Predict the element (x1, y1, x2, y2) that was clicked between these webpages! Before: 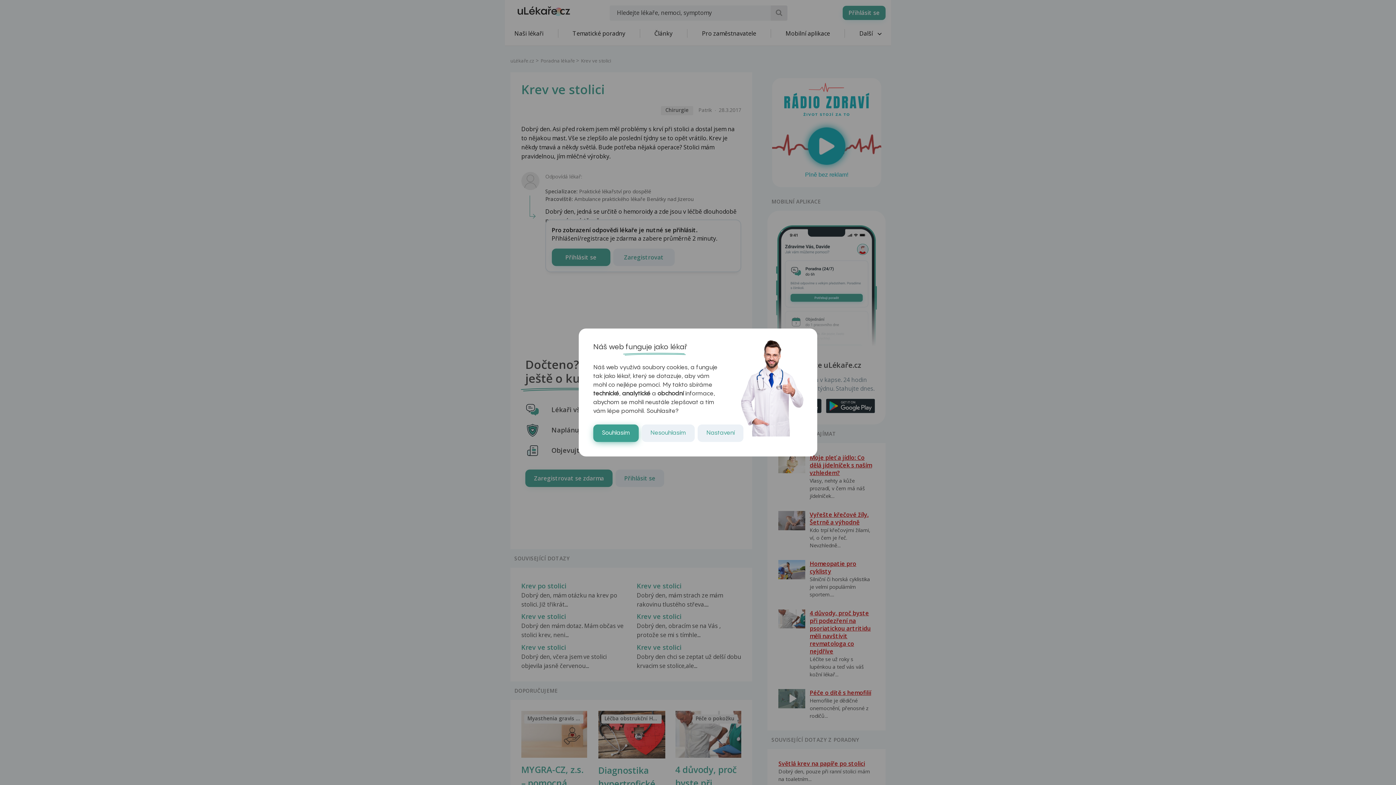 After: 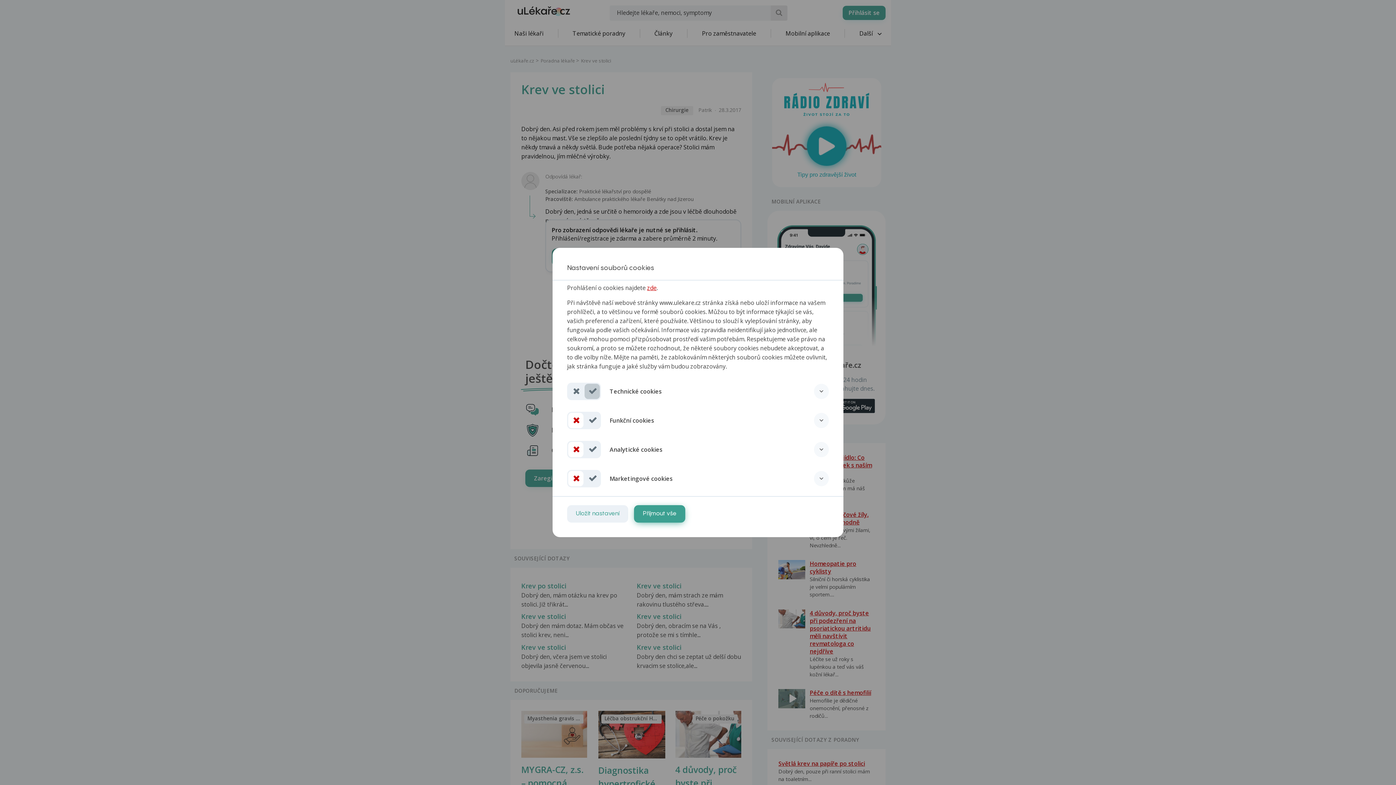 Action: bbox: (697, 424, 743, 442) label: Nastavení